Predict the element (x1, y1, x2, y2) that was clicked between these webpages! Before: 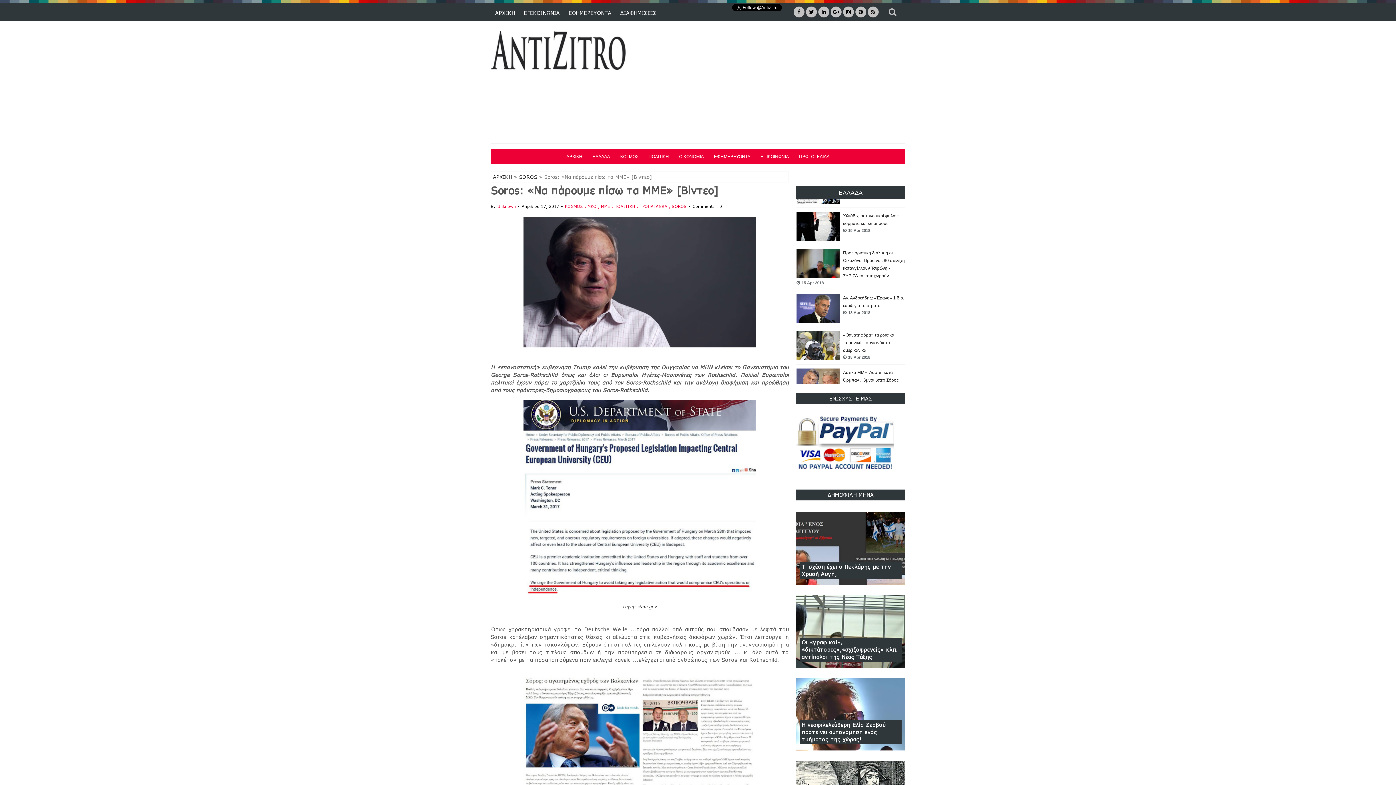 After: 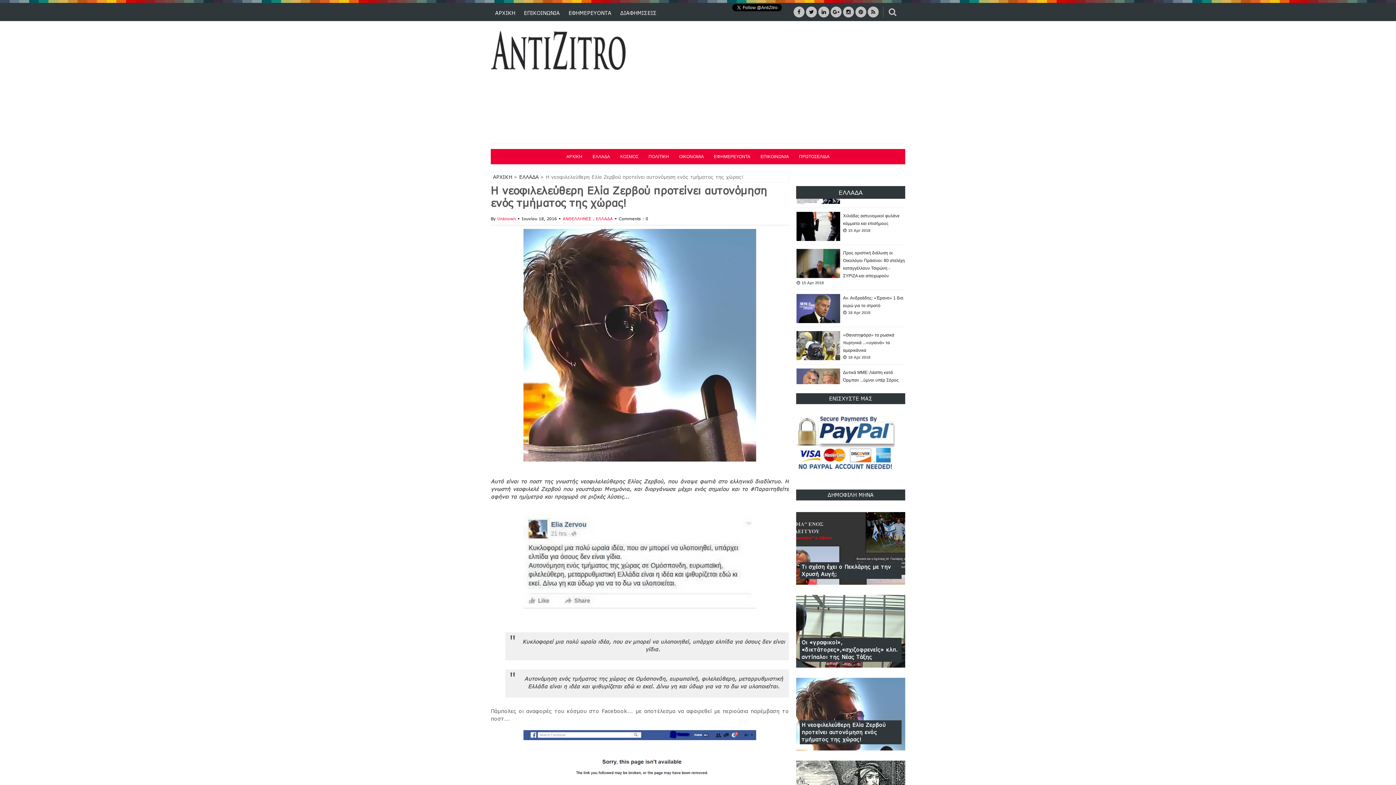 Action: bbox: (800, 720, 901, 744) label: Η νεοφιλελεύθερη Ελία Ζερβού προτείνει αυτονόμηση ενός τμήματος της χώρας!